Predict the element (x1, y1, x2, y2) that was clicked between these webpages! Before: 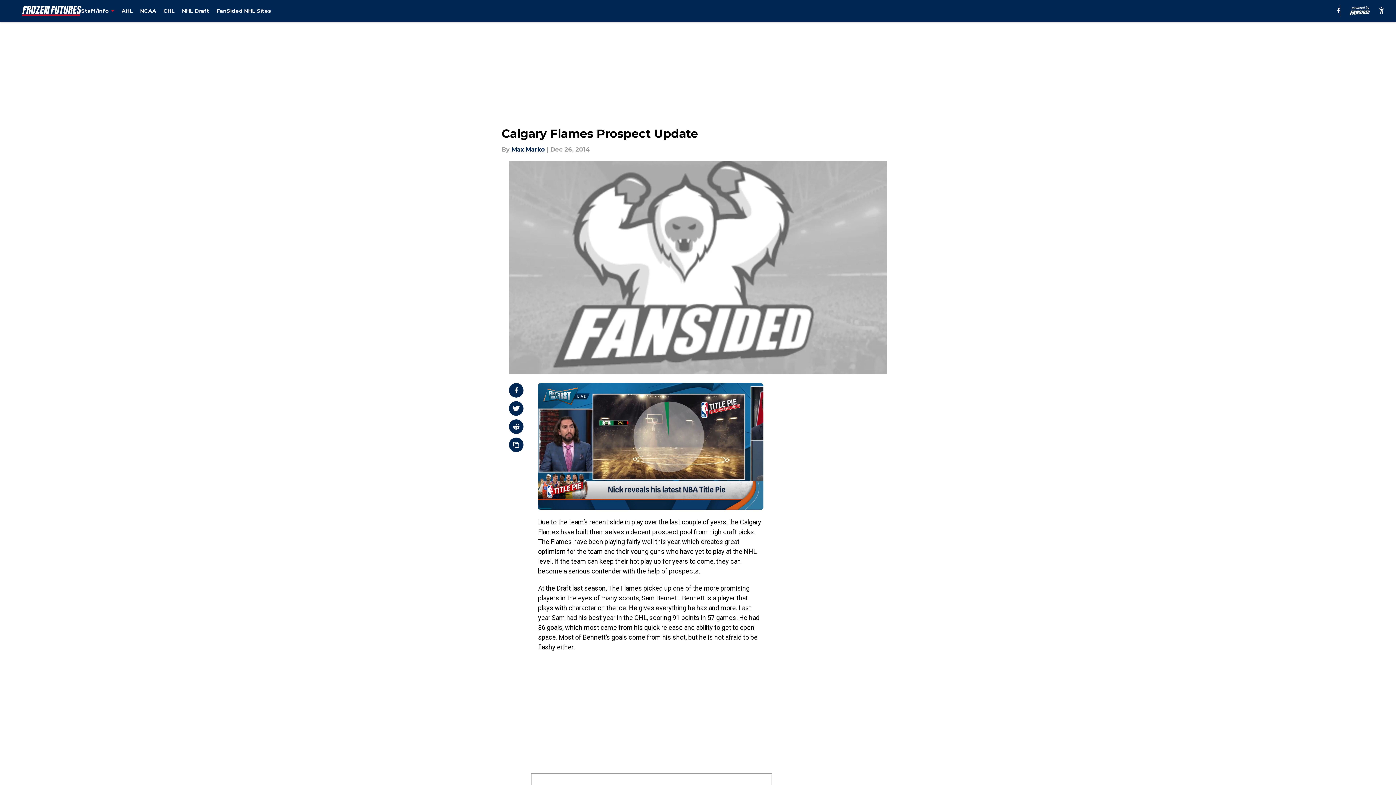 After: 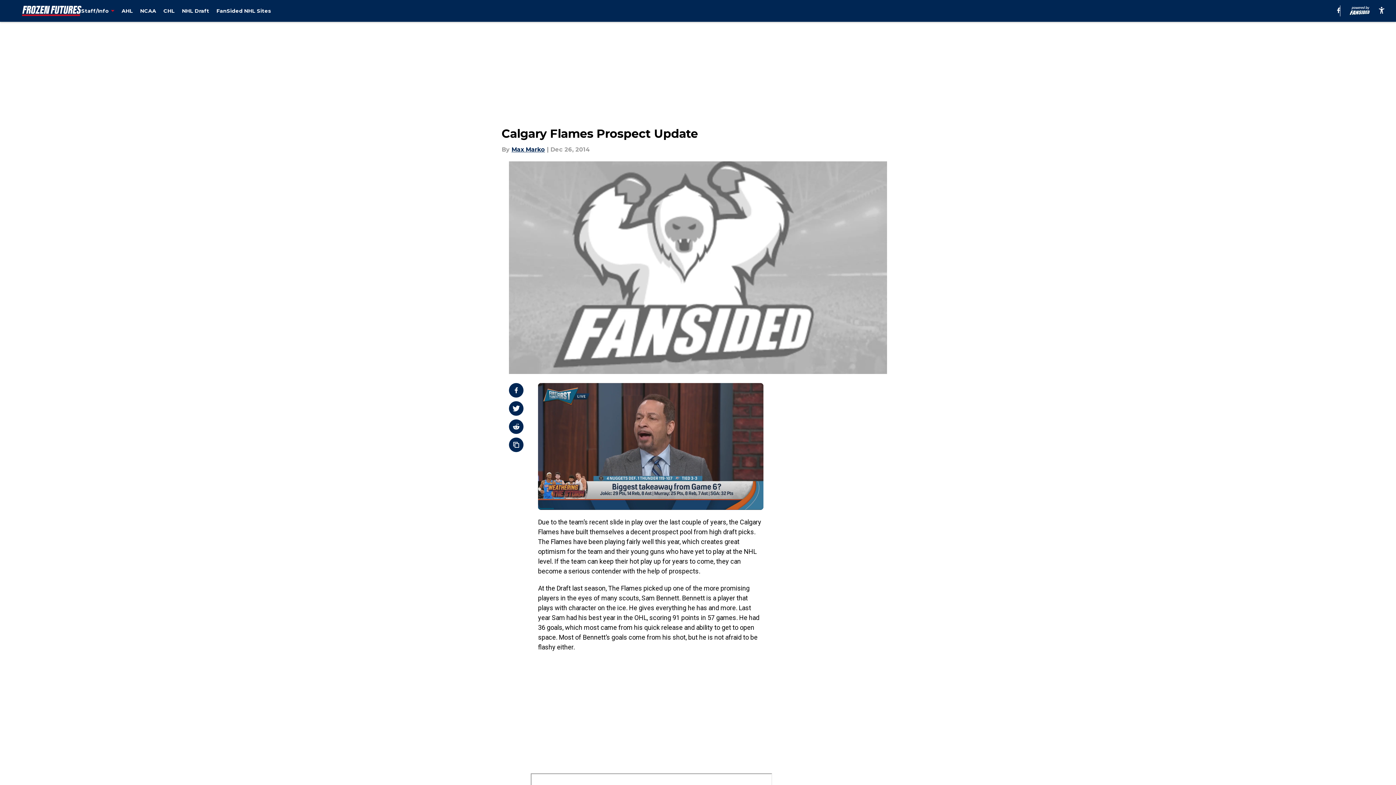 Action: bbox: (509, 419, 523, 434)